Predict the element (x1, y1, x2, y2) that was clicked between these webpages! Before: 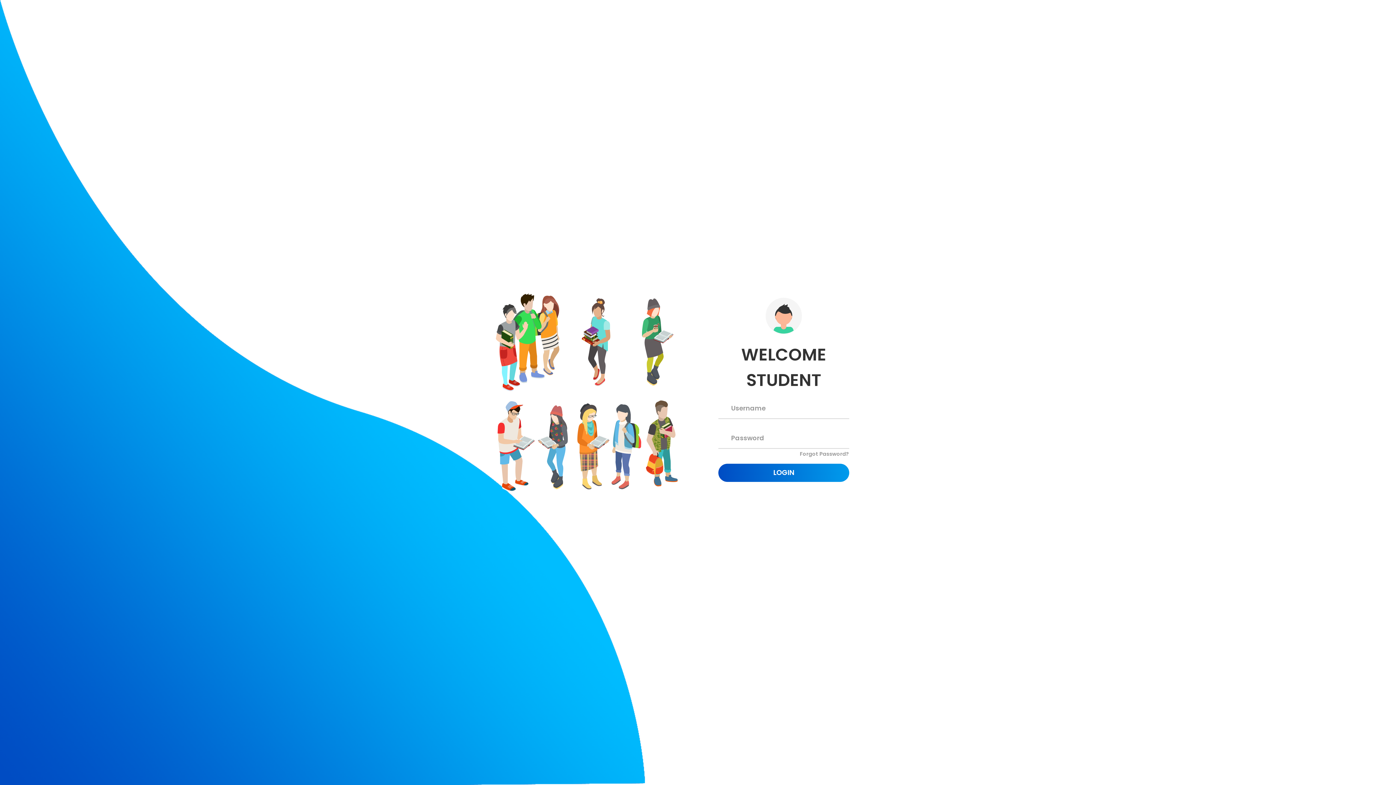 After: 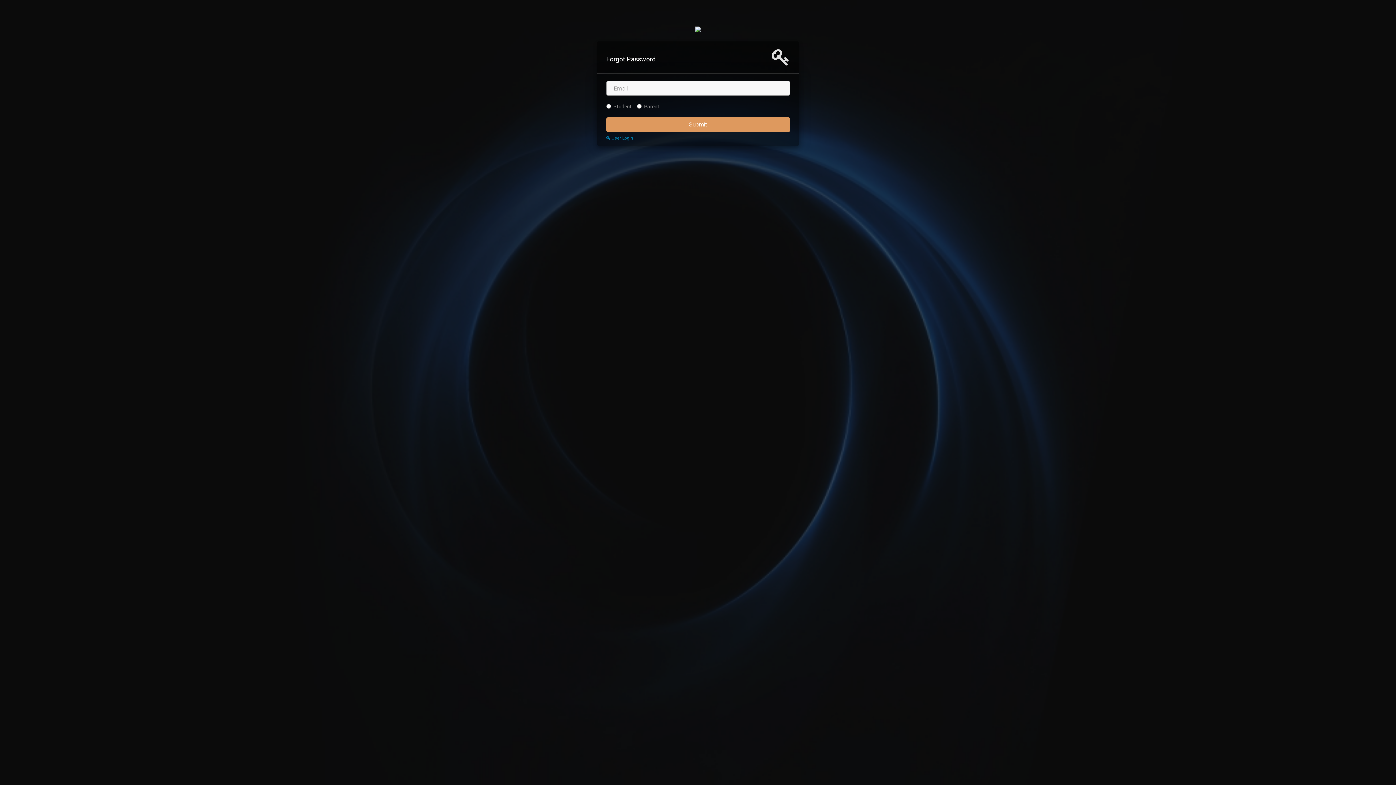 Action: bbox: (718, 450, 849, 458) label: Forgot Password?